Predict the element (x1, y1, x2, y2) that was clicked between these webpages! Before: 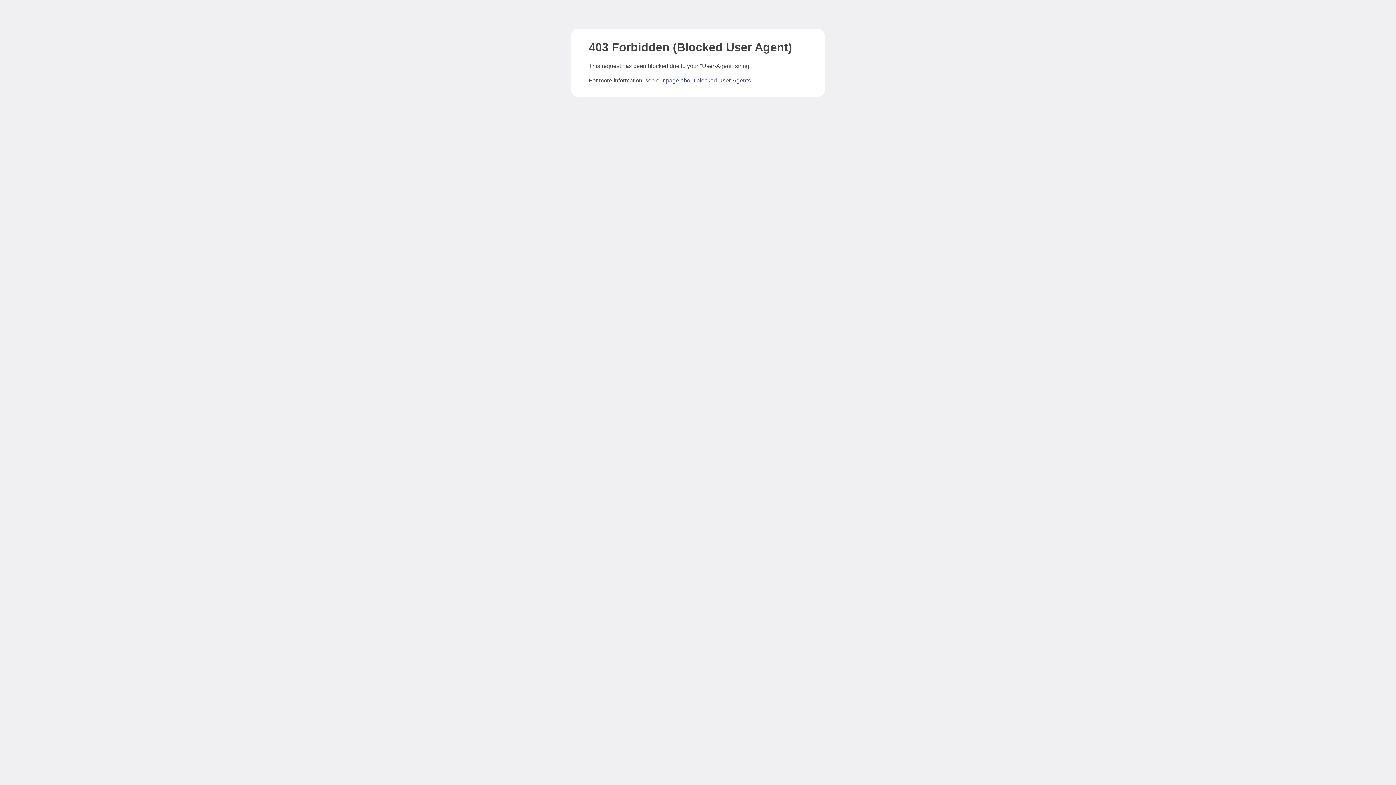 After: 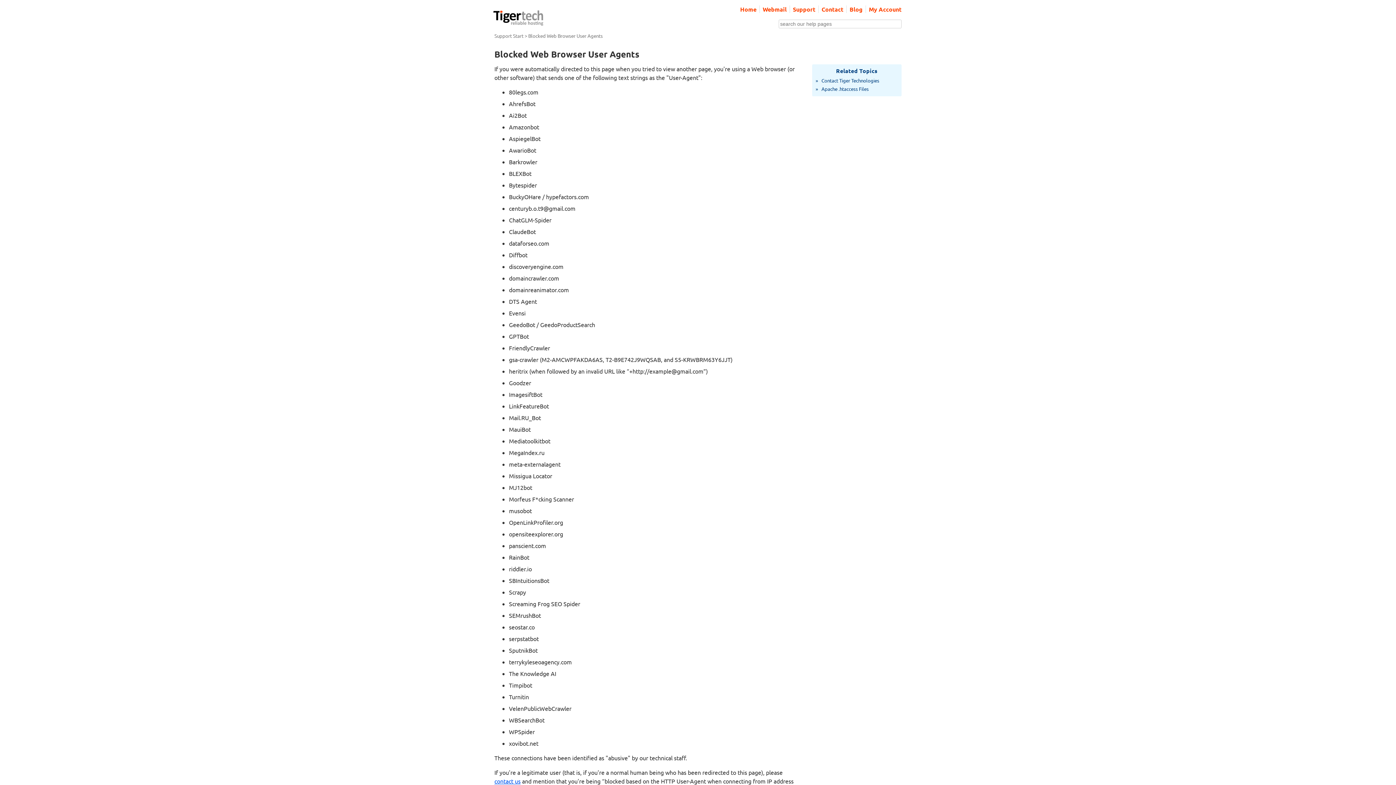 Action: bbox: (666, 77, 750, 83) label: page about blocked User-Agents